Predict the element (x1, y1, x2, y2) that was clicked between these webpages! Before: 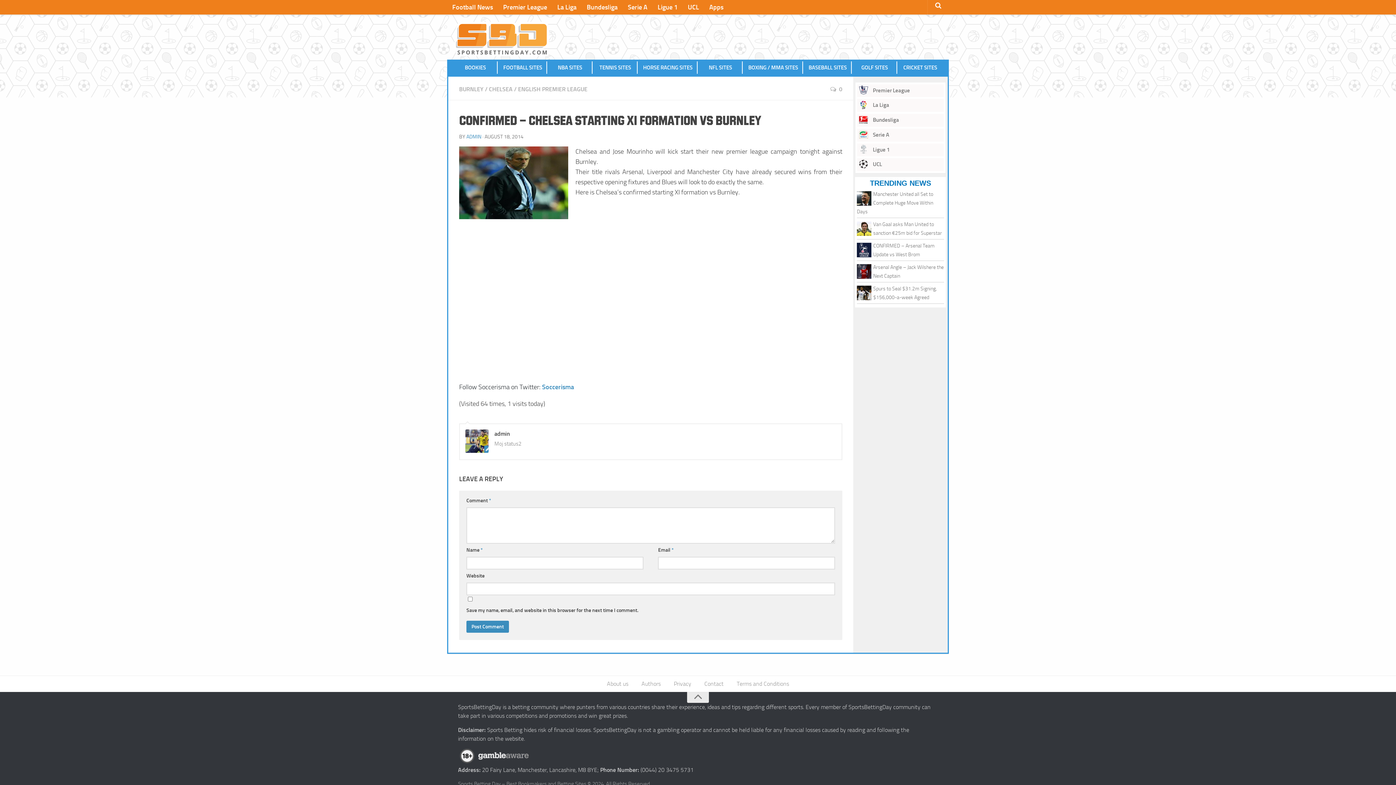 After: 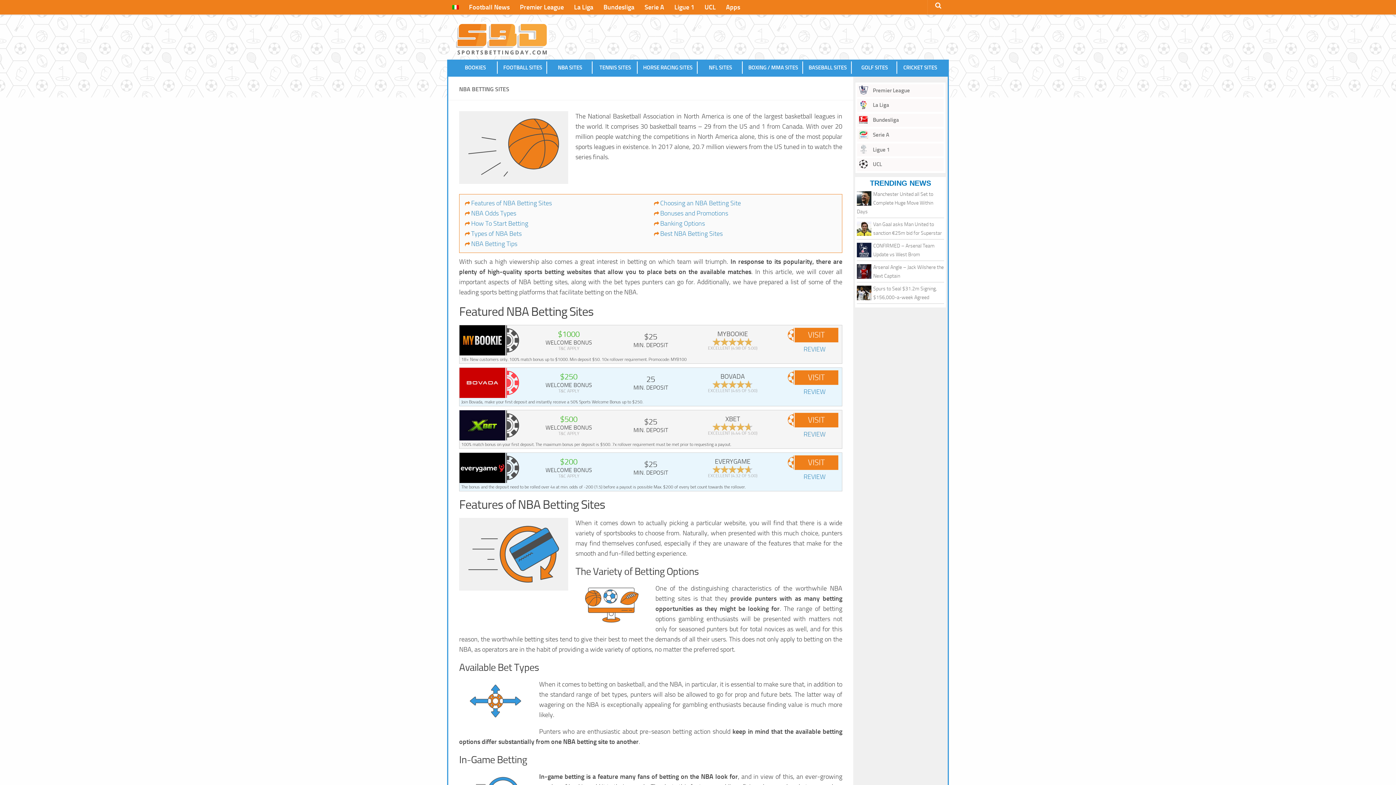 Action: bbox: (548, 61, 592, 73) label: NBA SITES